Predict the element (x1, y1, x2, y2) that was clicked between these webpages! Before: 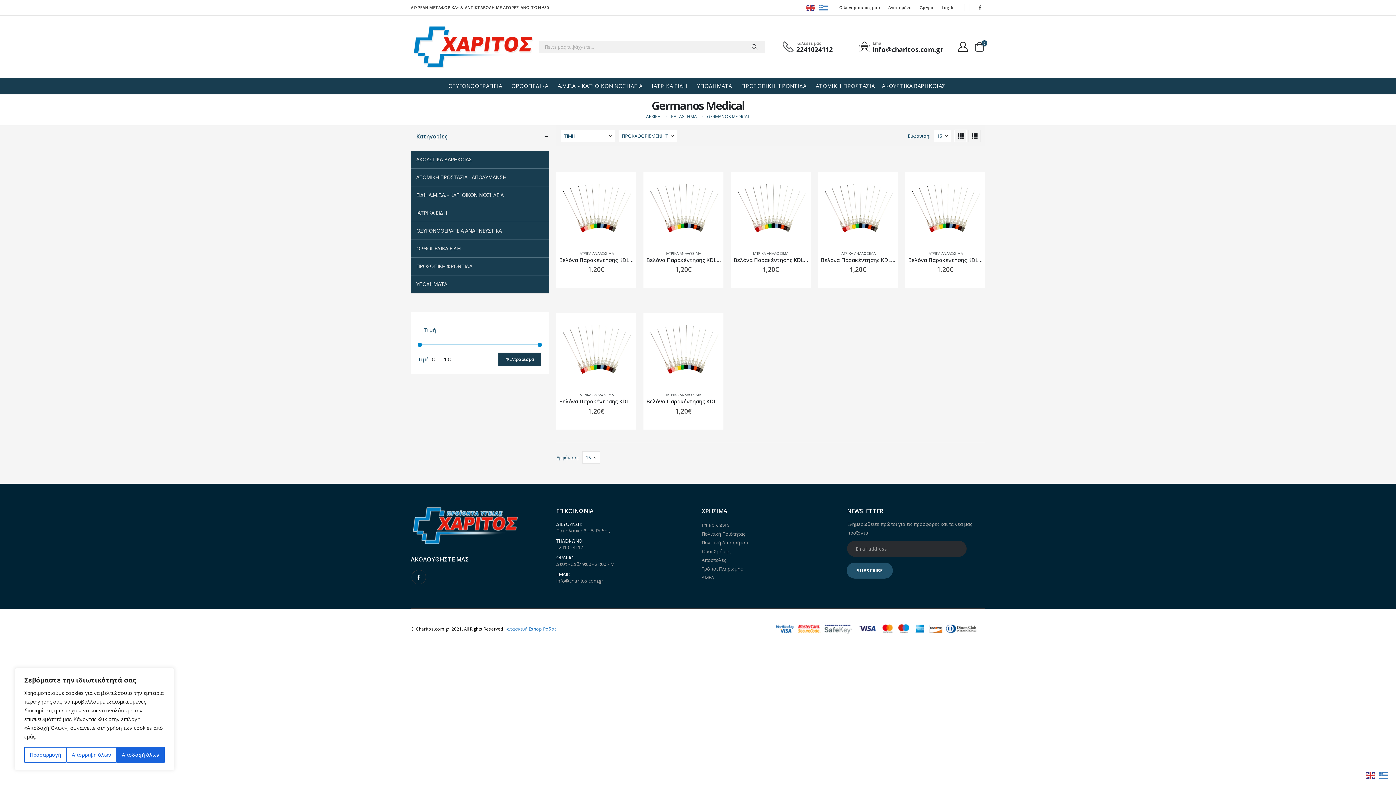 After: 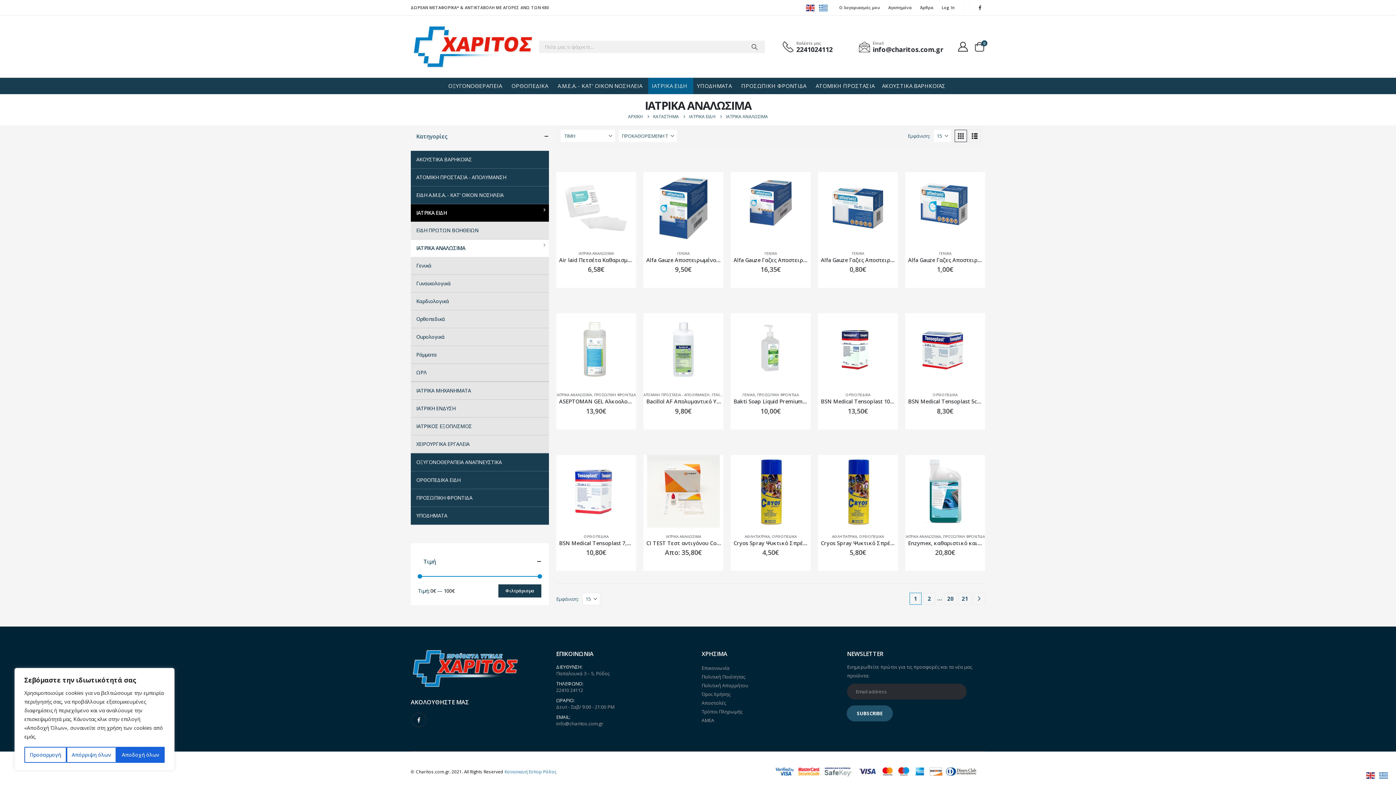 Action: label: ΙΑΤΡΙΚΑ ΑΝΑΛΩΣΙΜΑ bbox: (666, 392, 701, 397)